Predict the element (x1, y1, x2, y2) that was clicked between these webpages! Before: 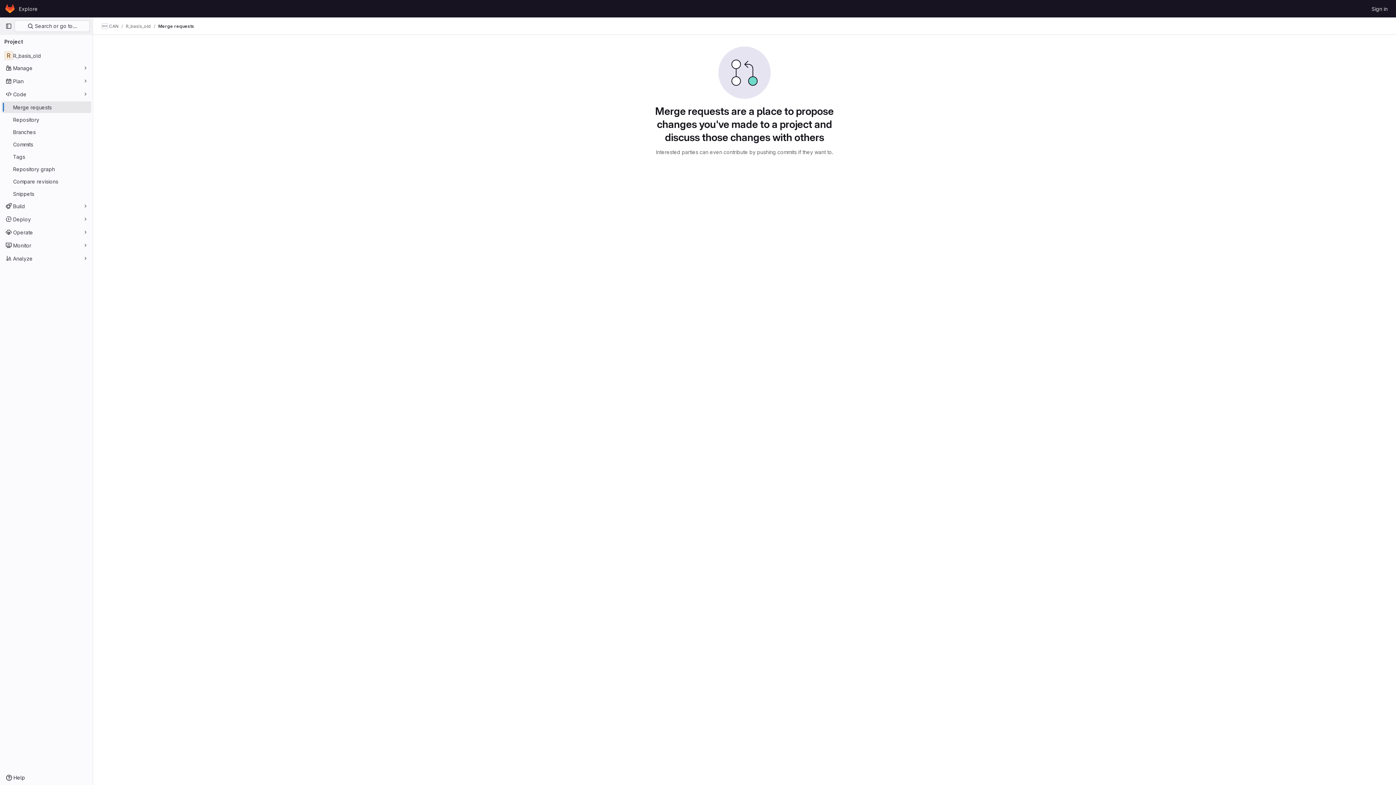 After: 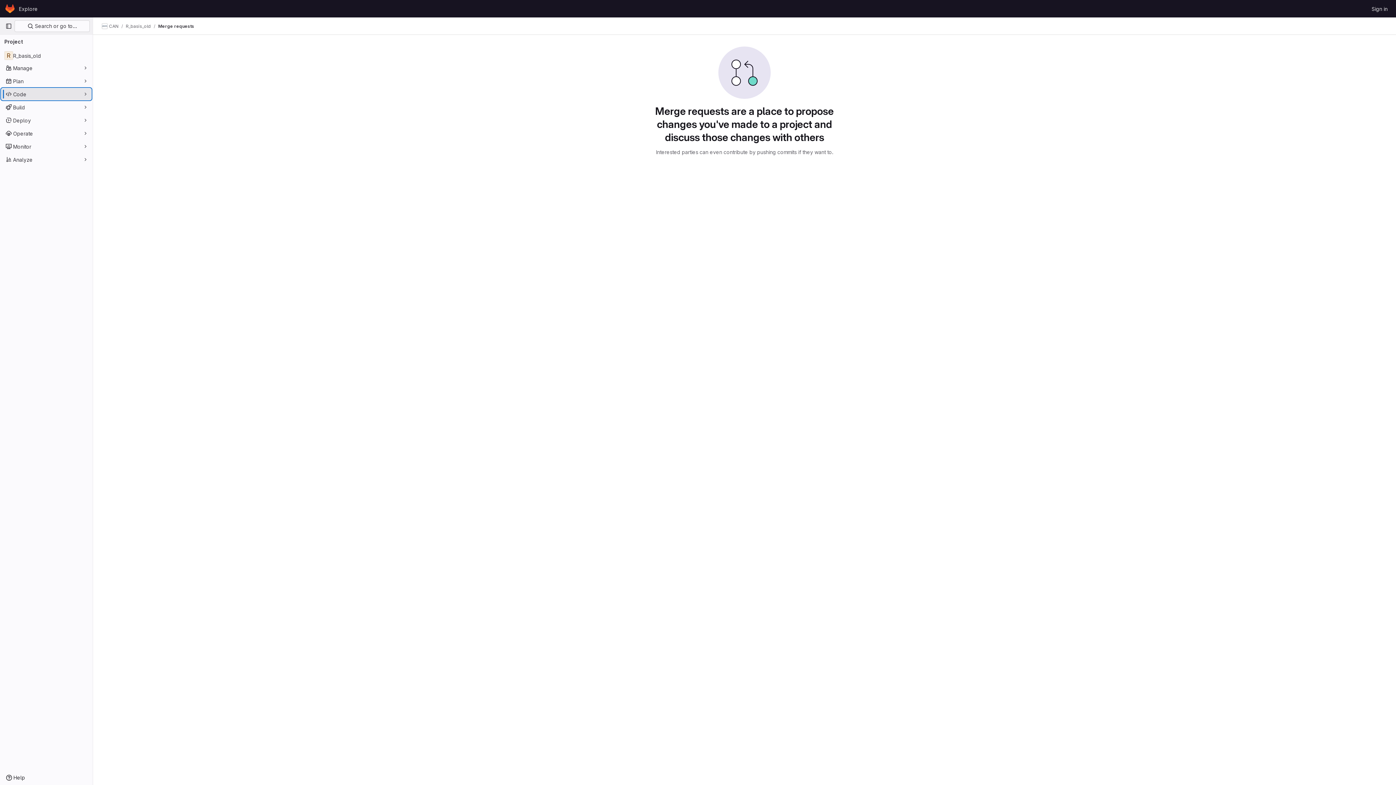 Action: label: Code bbox: (1, 88, 91, 100)